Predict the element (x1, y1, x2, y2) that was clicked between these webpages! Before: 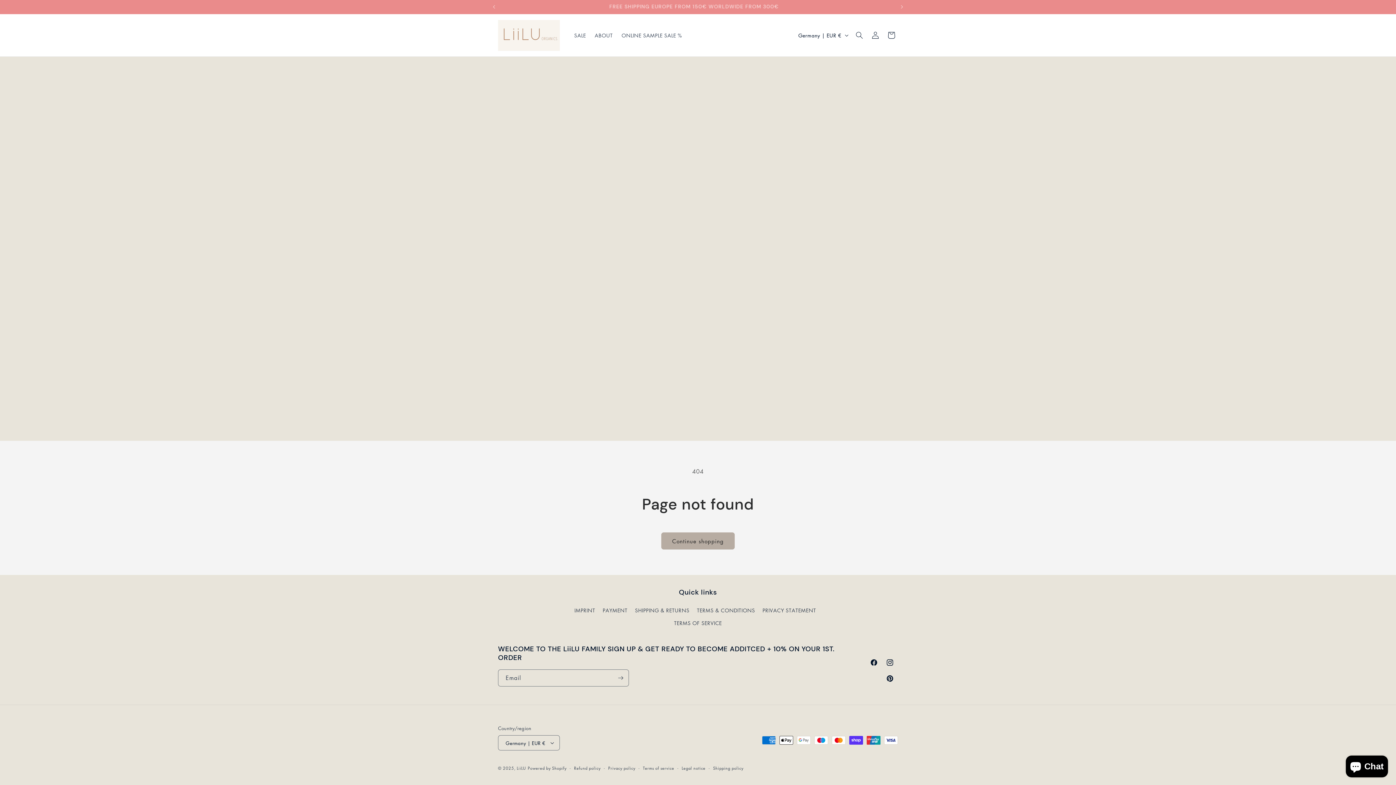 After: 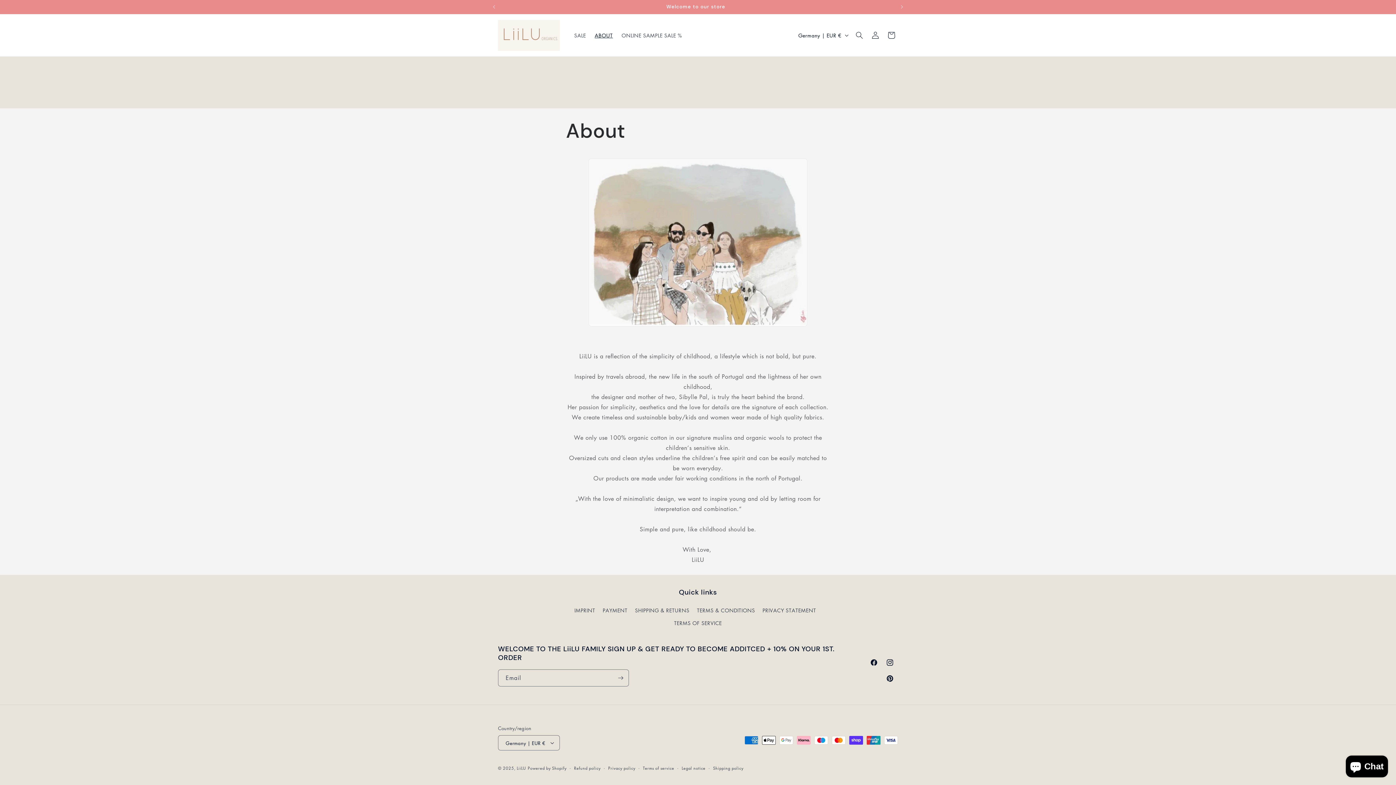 Action: bbox: (590, 27, 617, 42) label: ABOUT